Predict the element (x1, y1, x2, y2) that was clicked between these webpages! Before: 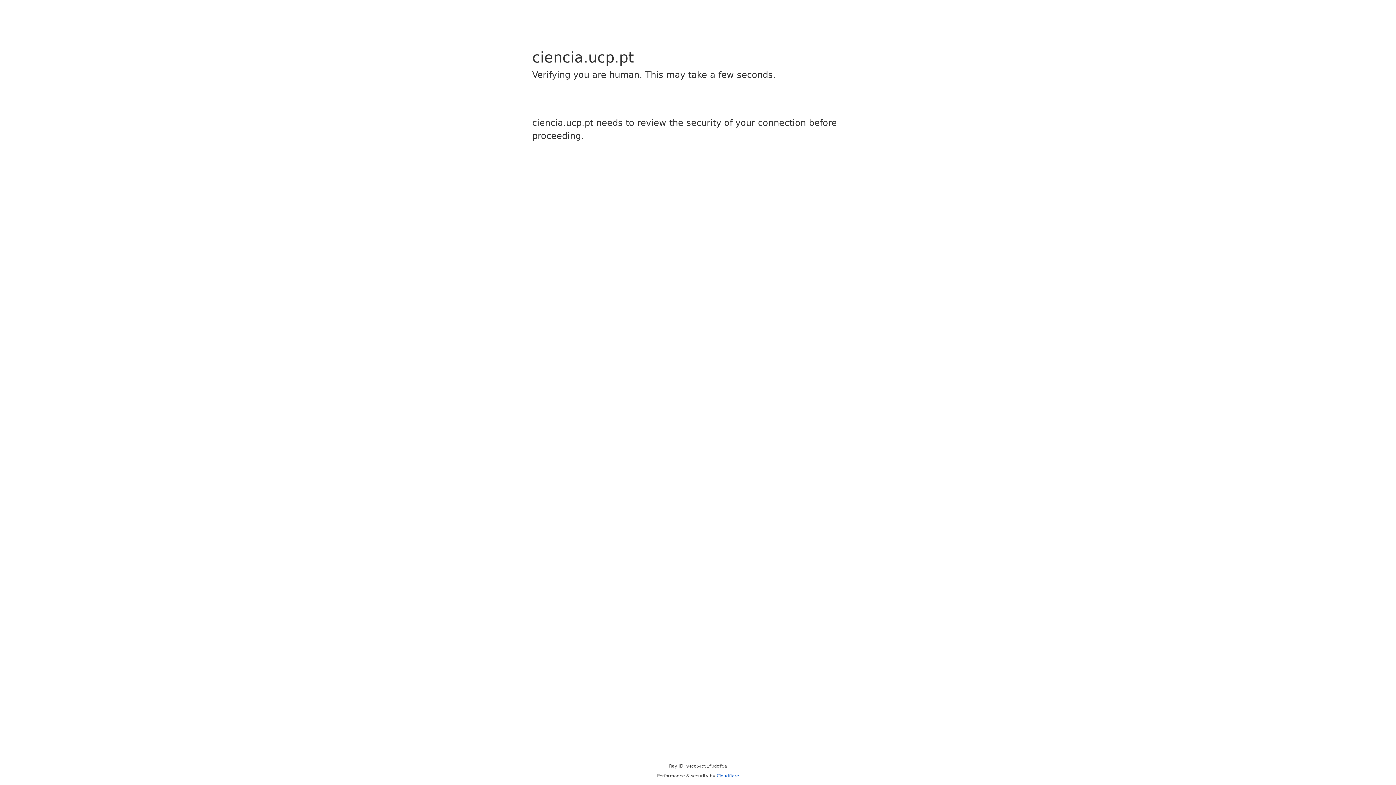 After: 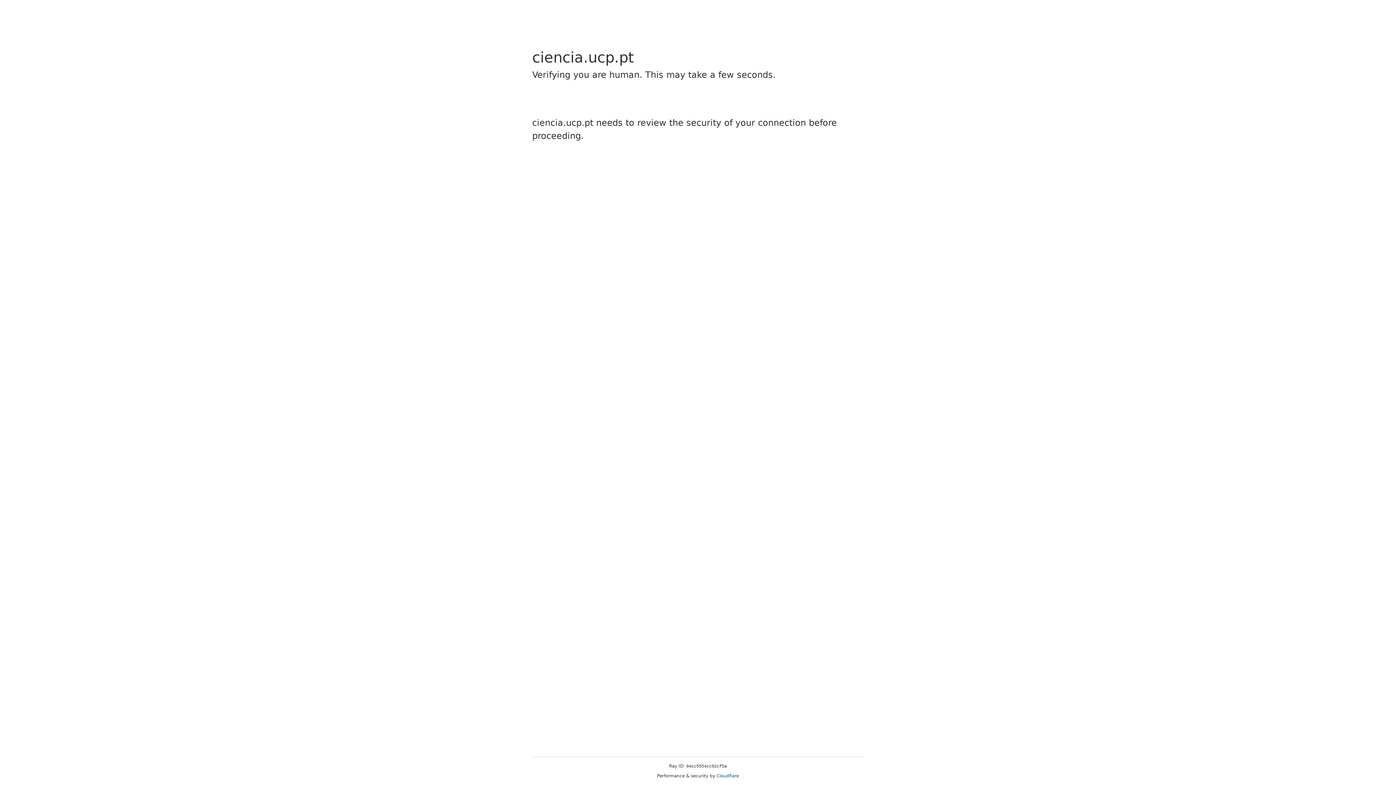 Action: bbox: (716, 773, 739, 778) label: Cloudflare